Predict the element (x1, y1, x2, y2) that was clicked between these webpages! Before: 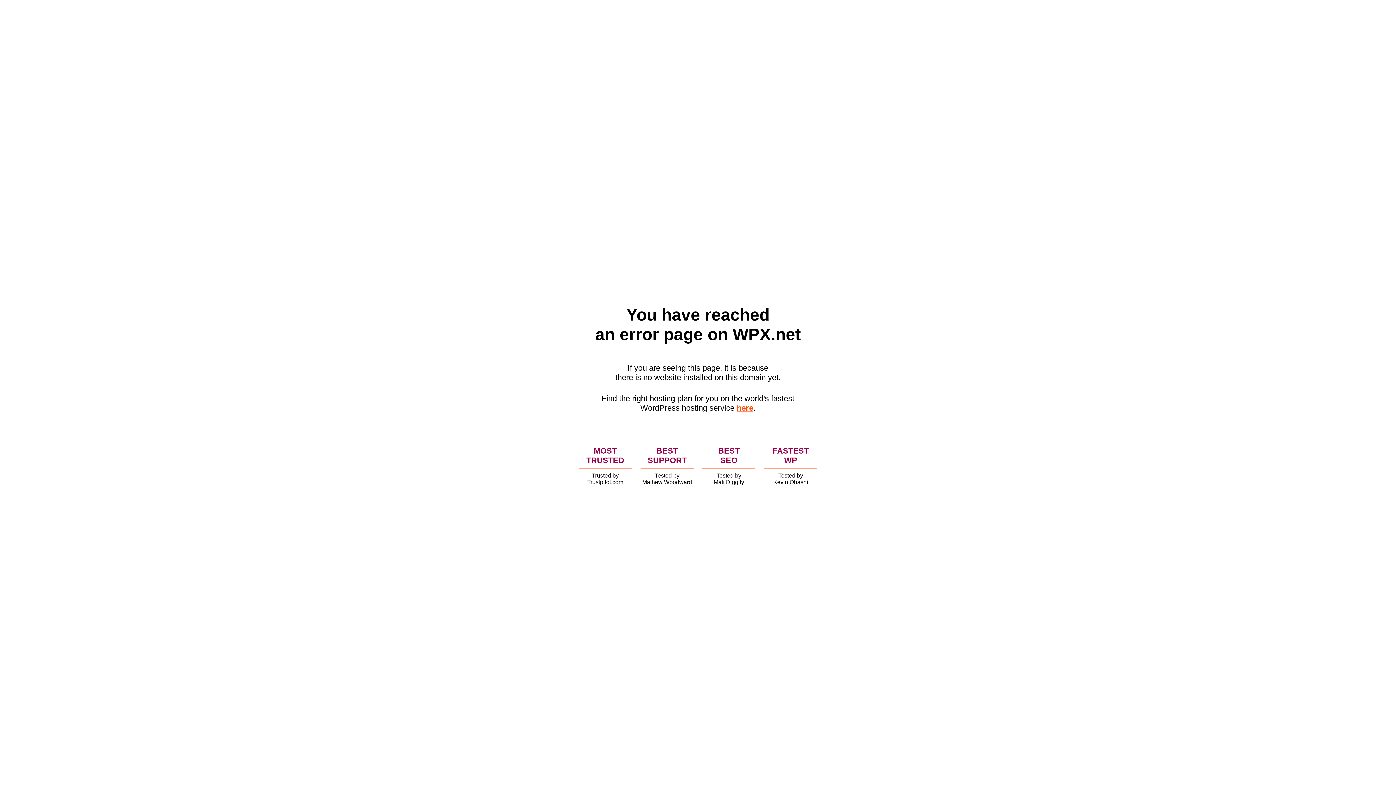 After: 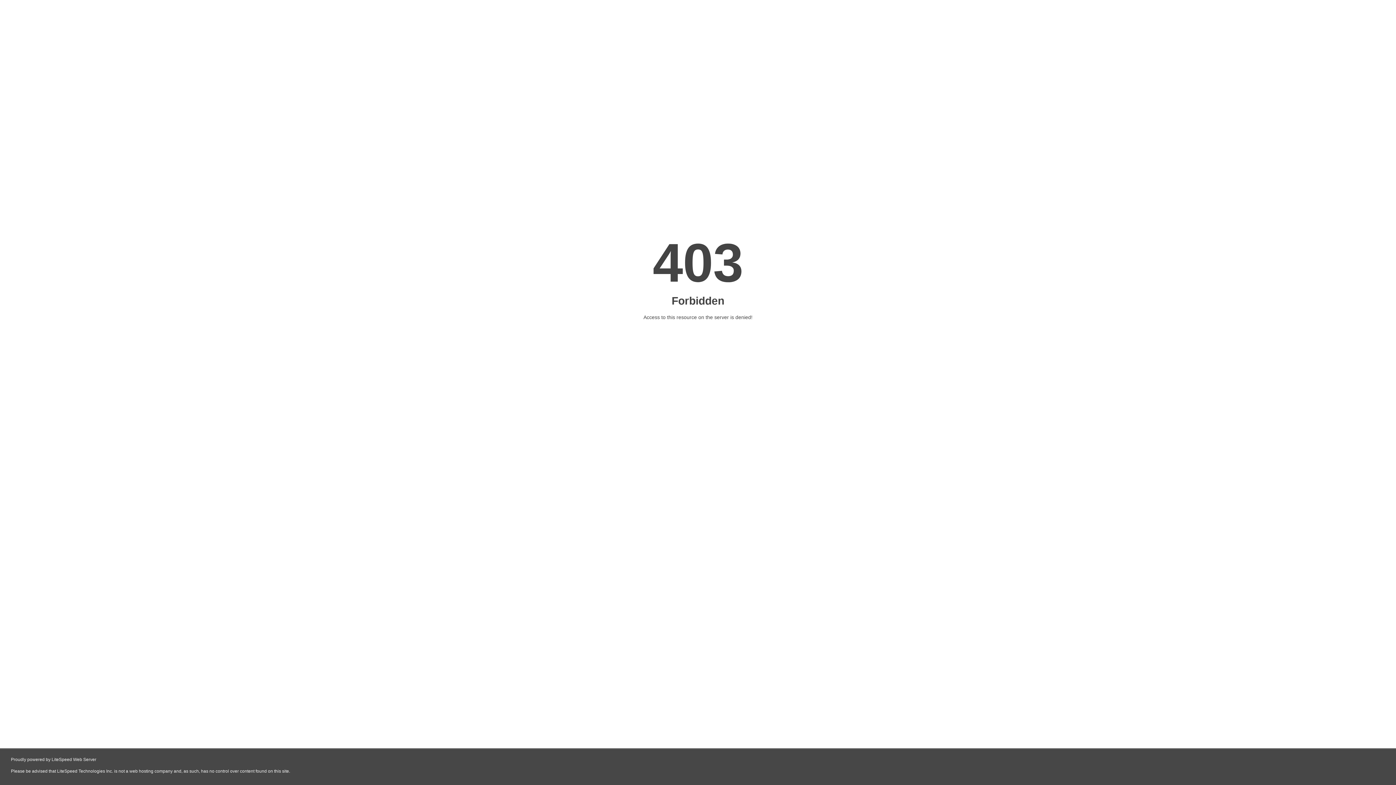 Action: label: here bbox: (736, 403, 753, 412)